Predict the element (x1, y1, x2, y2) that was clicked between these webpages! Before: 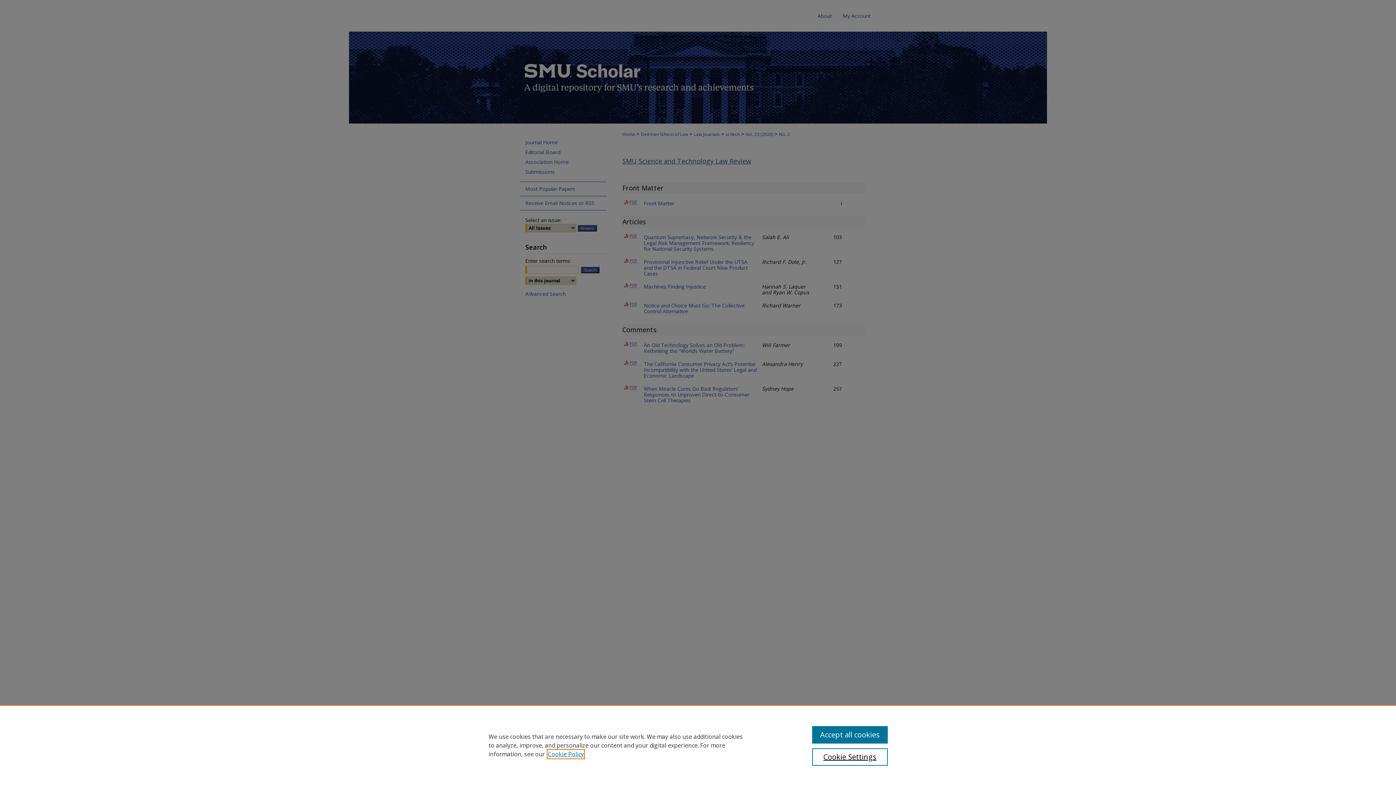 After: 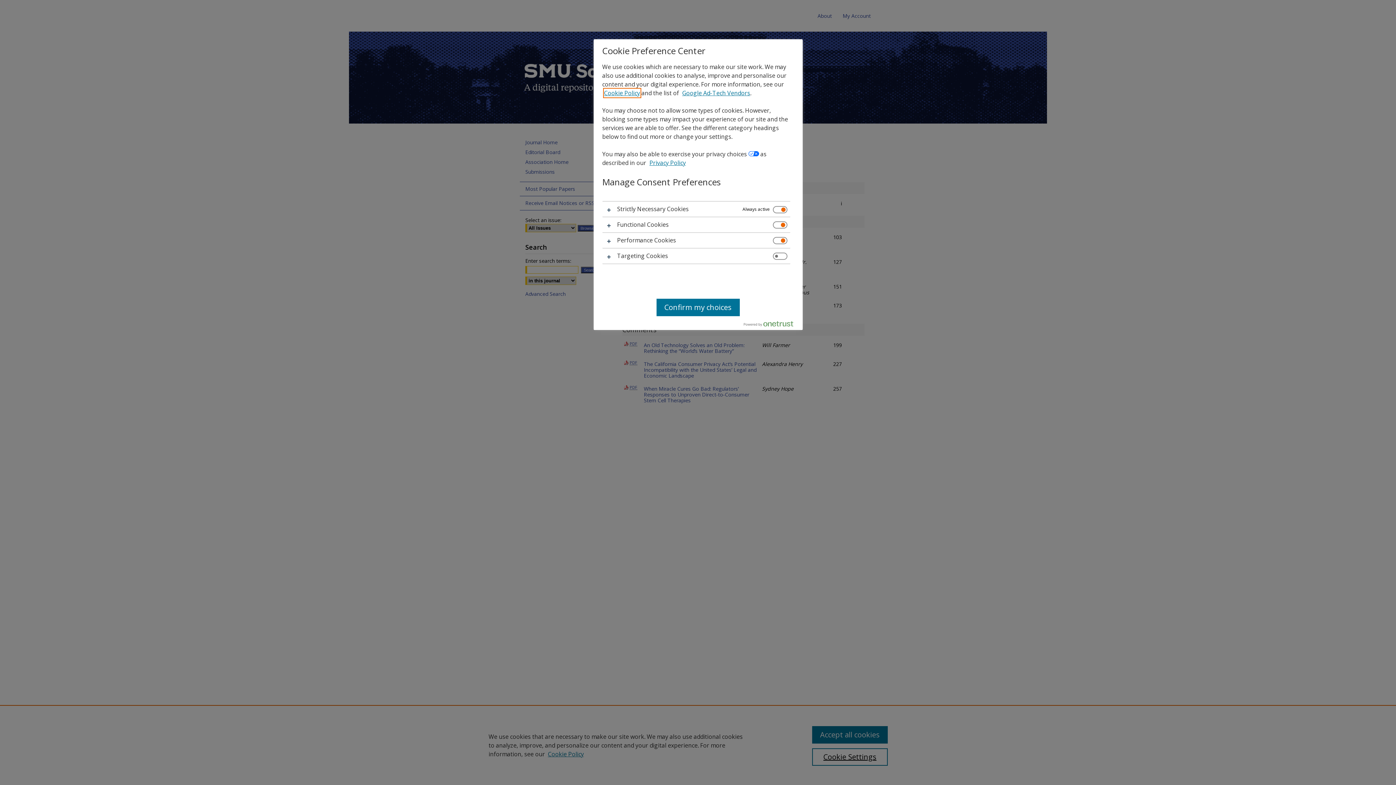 Action: bbox: (812, 748, 887, 766) label: Cookie Settings